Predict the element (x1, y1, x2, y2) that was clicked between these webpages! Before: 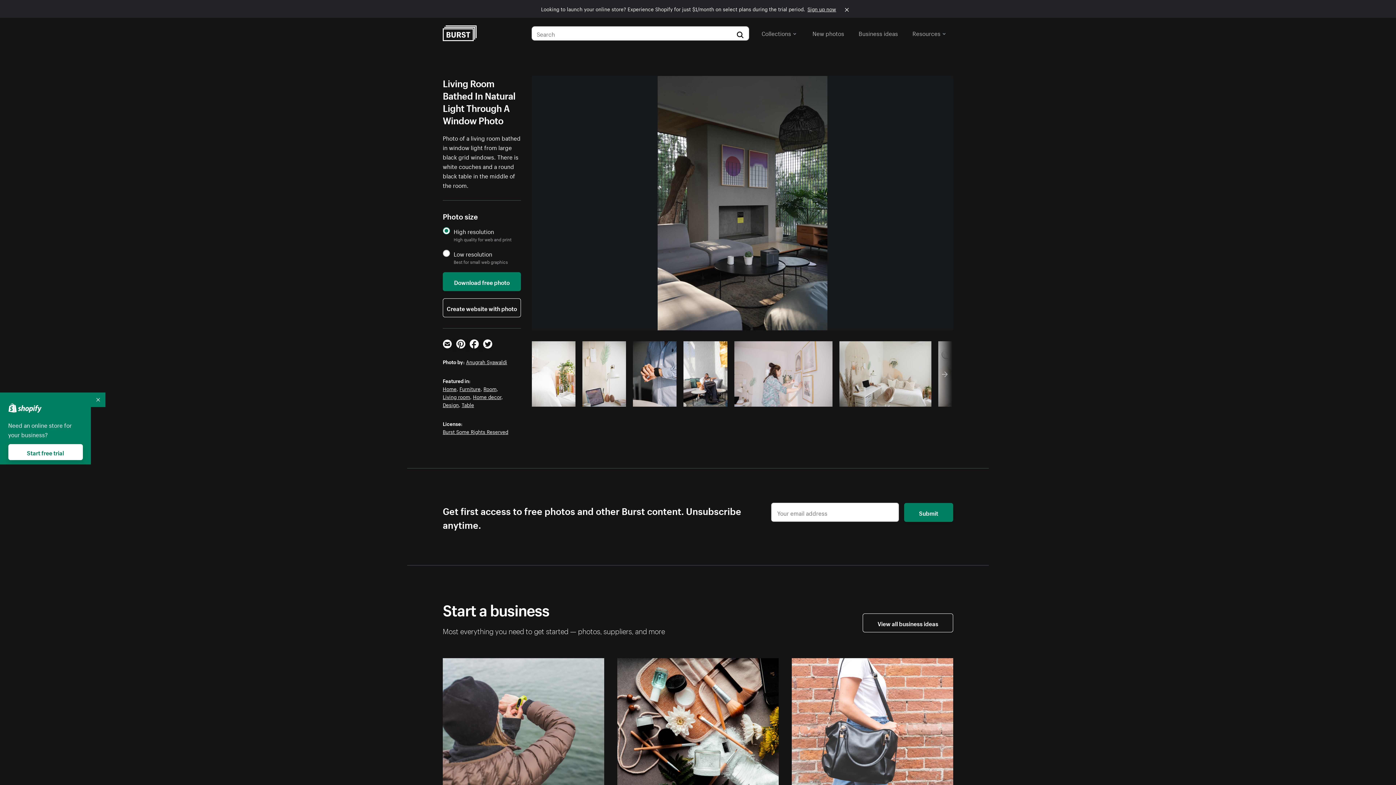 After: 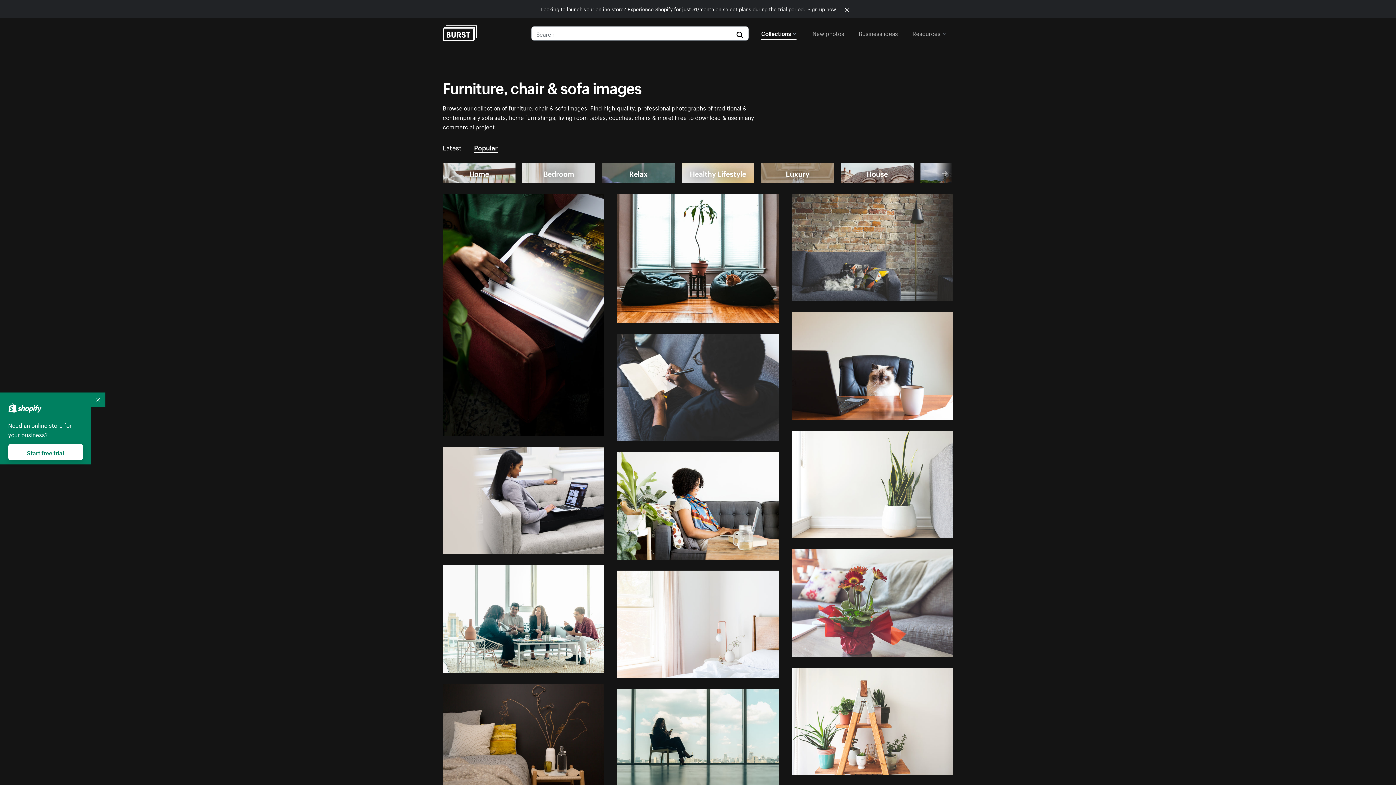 Action: label: Furniture bbox: (459, 384, 480, 392)